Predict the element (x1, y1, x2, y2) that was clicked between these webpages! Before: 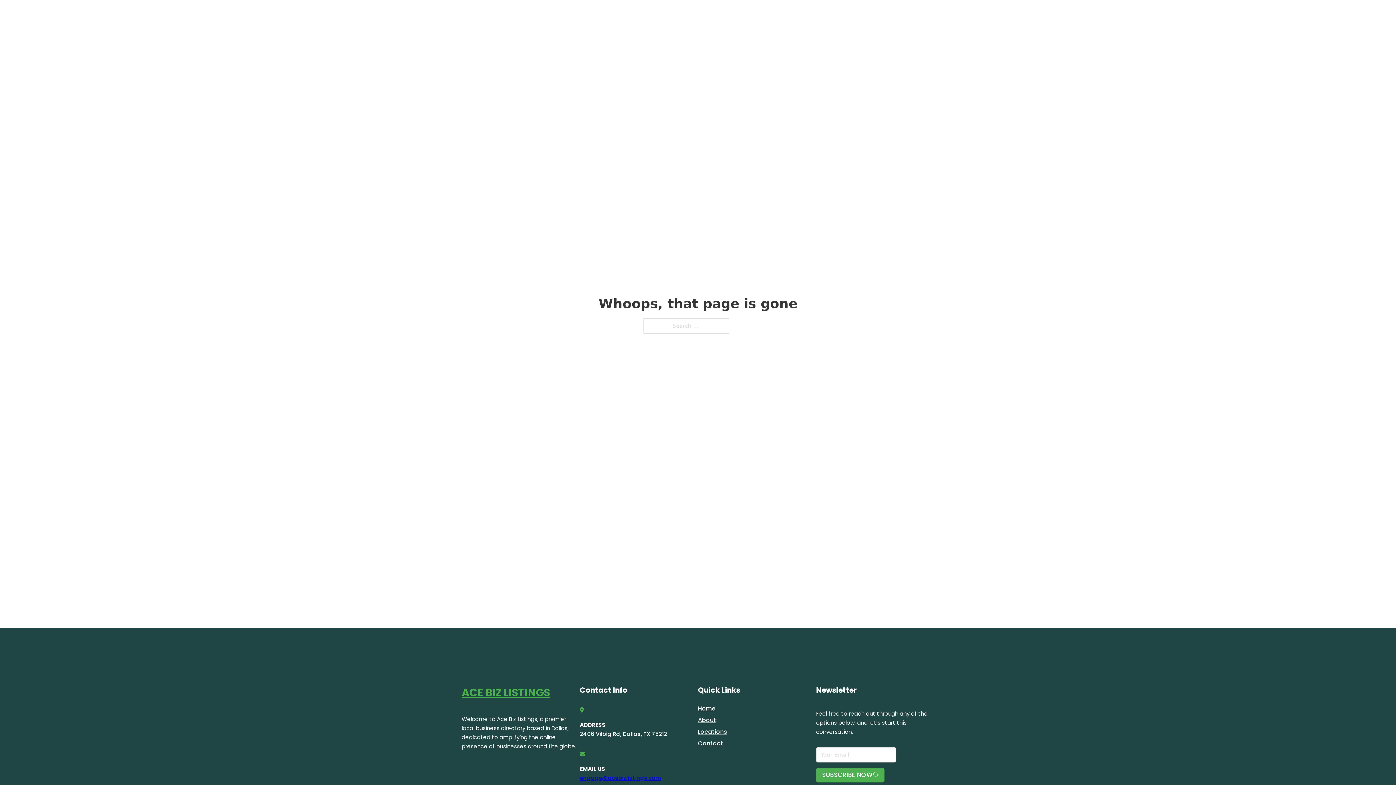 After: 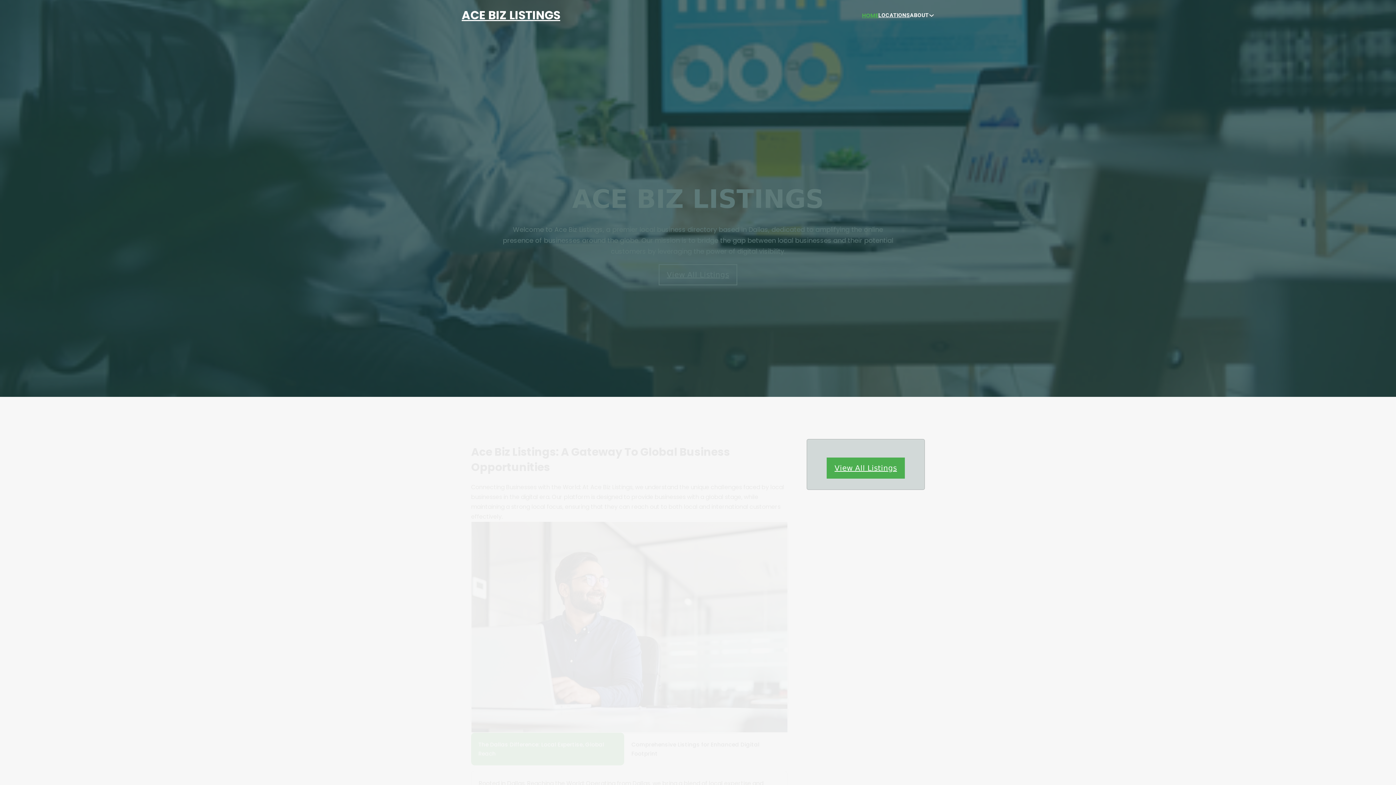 Action: label: ACE BIZ LISTINGS bbox: (461, 5, 560, 25)